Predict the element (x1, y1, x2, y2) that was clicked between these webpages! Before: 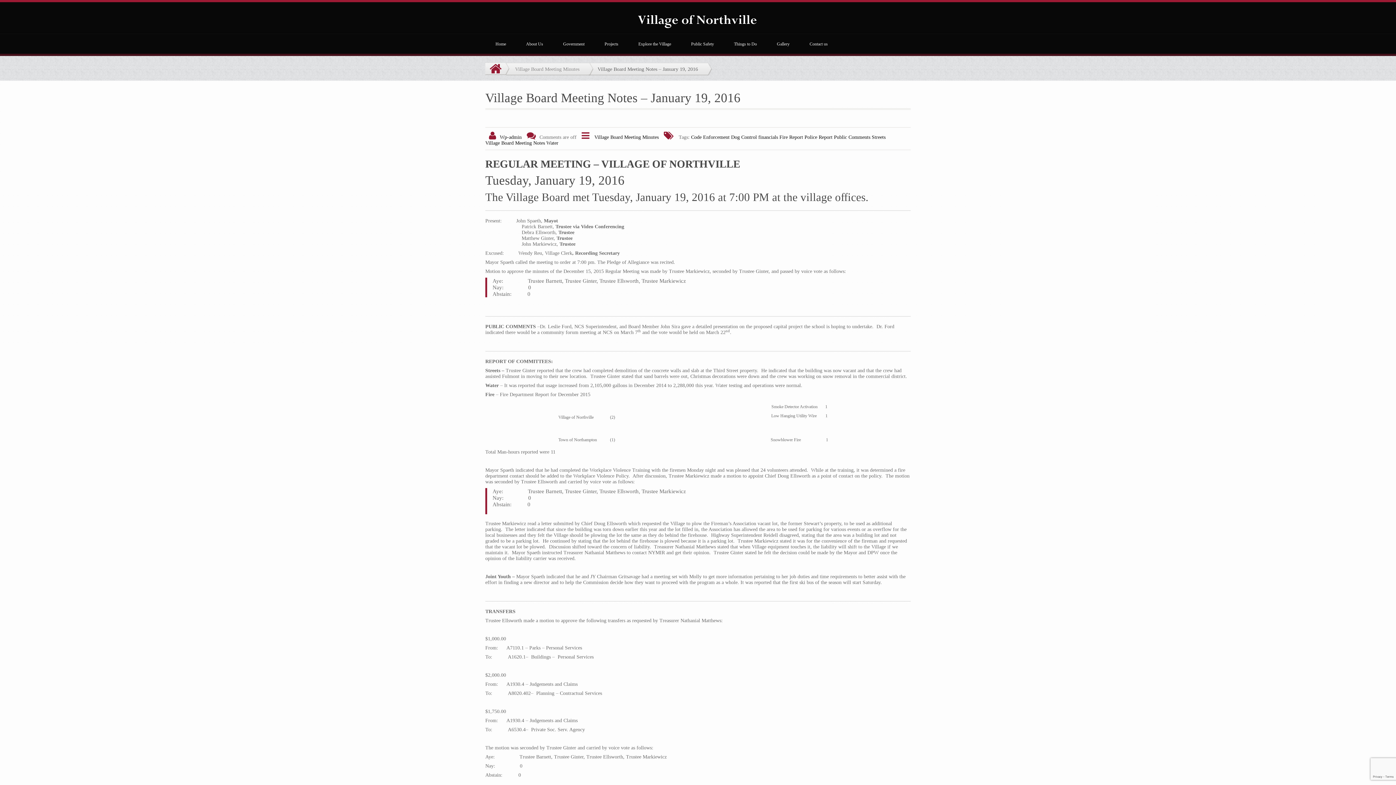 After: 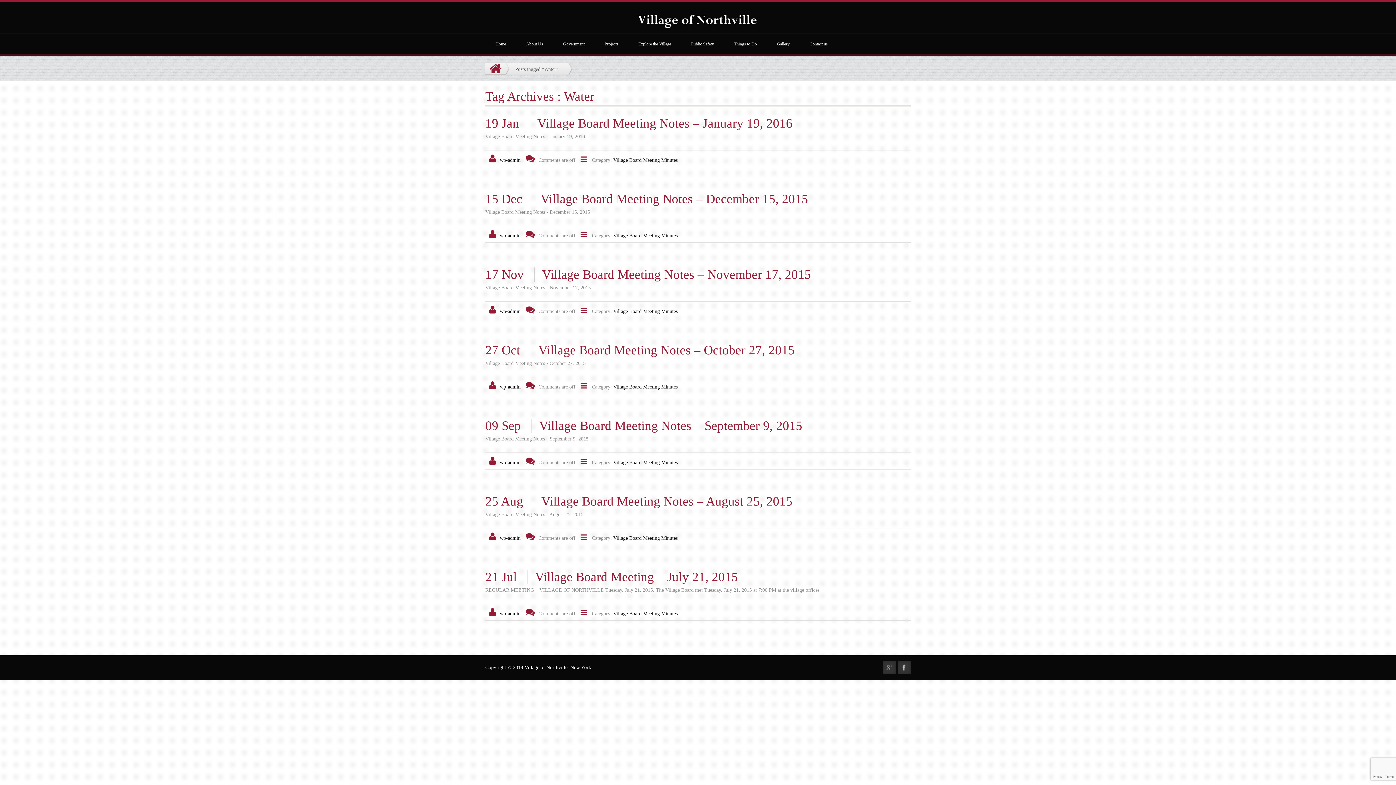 Action: label: Water bbox: (546, 140, 558, 146)